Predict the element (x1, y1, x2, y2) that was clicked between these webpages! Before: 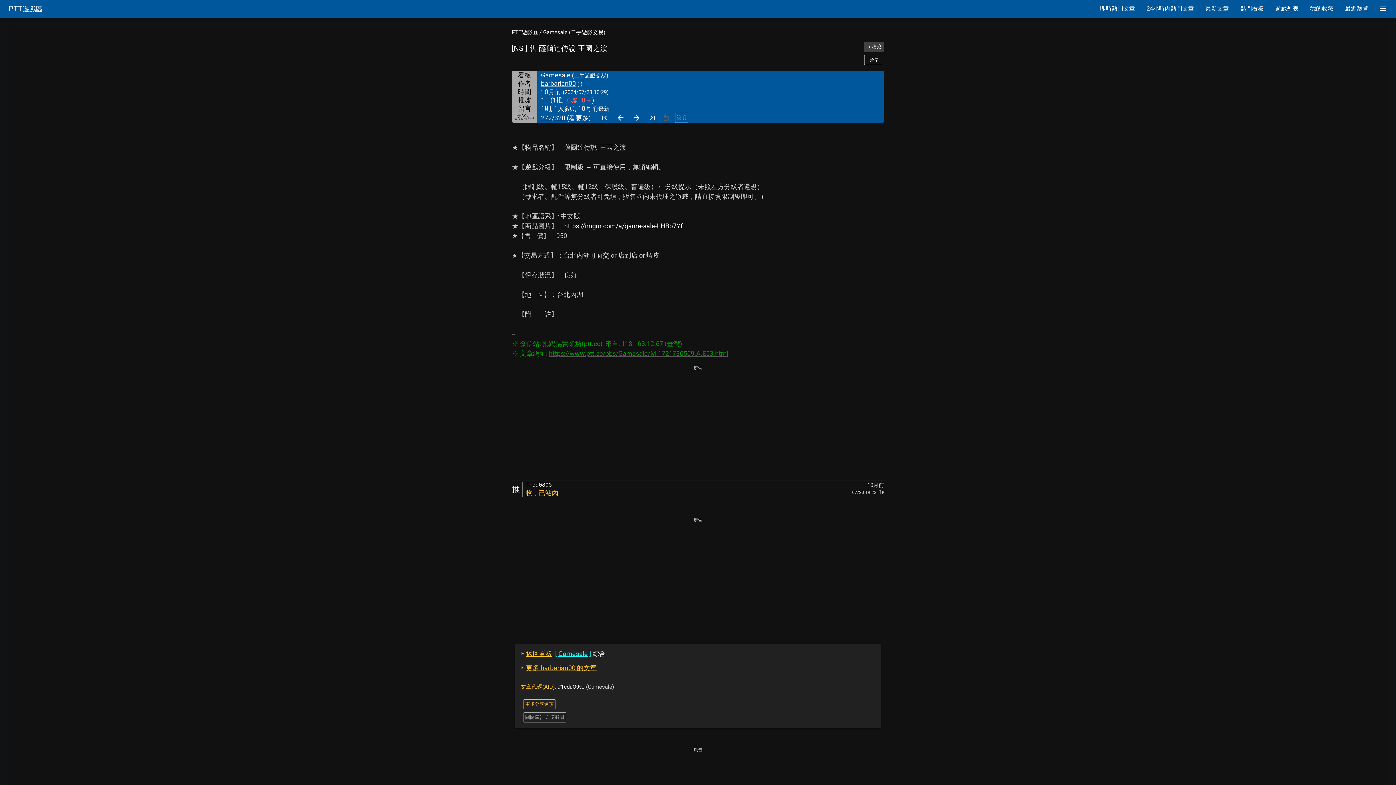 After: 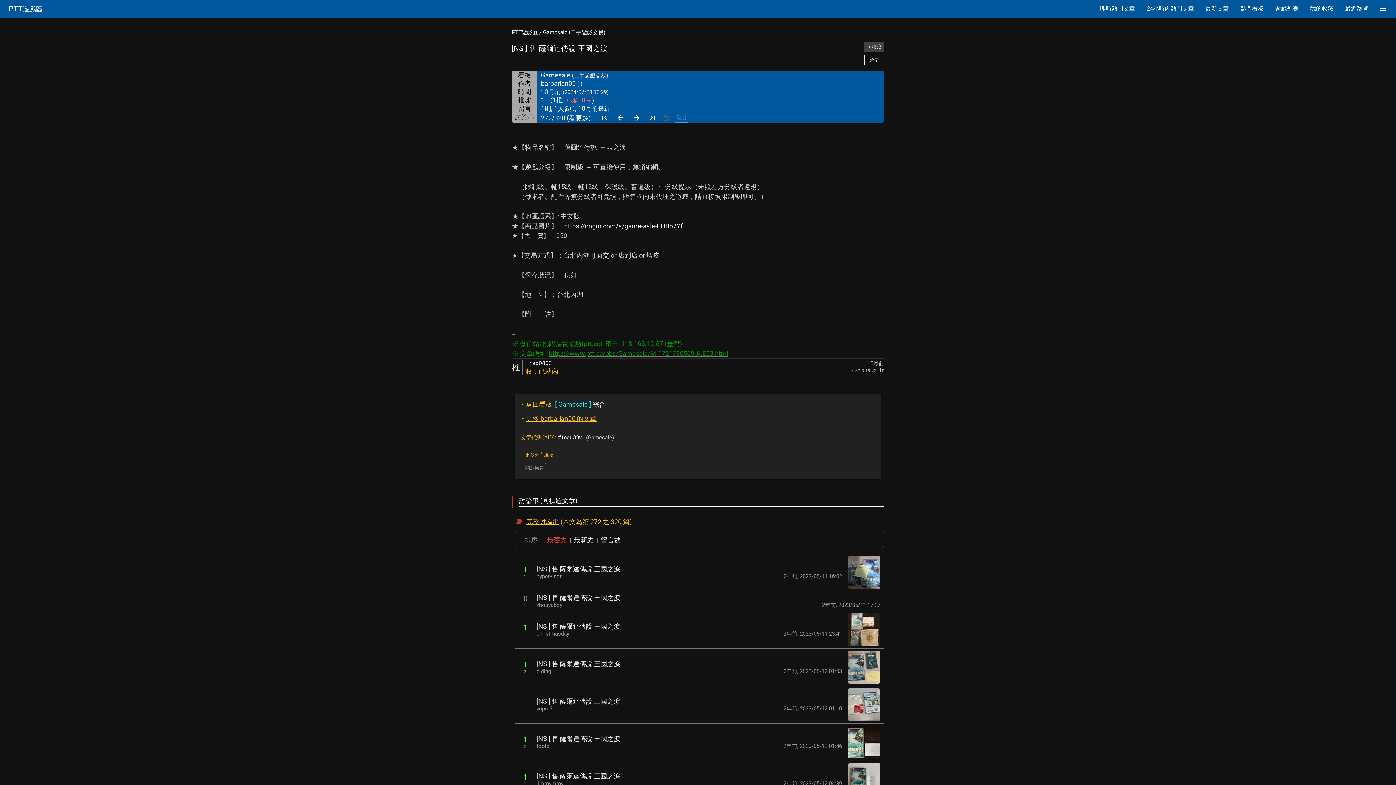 Action: bbox: (523, 712, 566, 722) label: 關閉廣告 方便截圖